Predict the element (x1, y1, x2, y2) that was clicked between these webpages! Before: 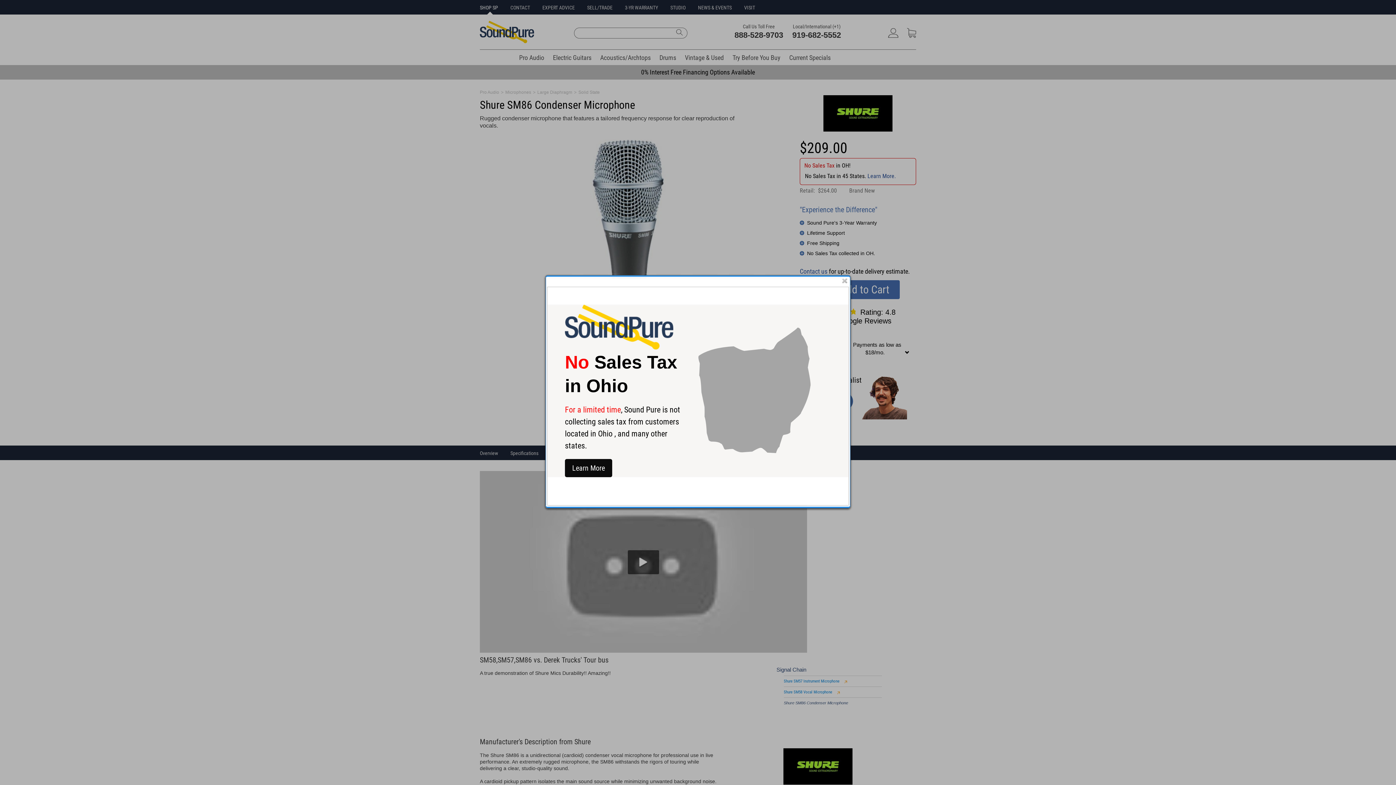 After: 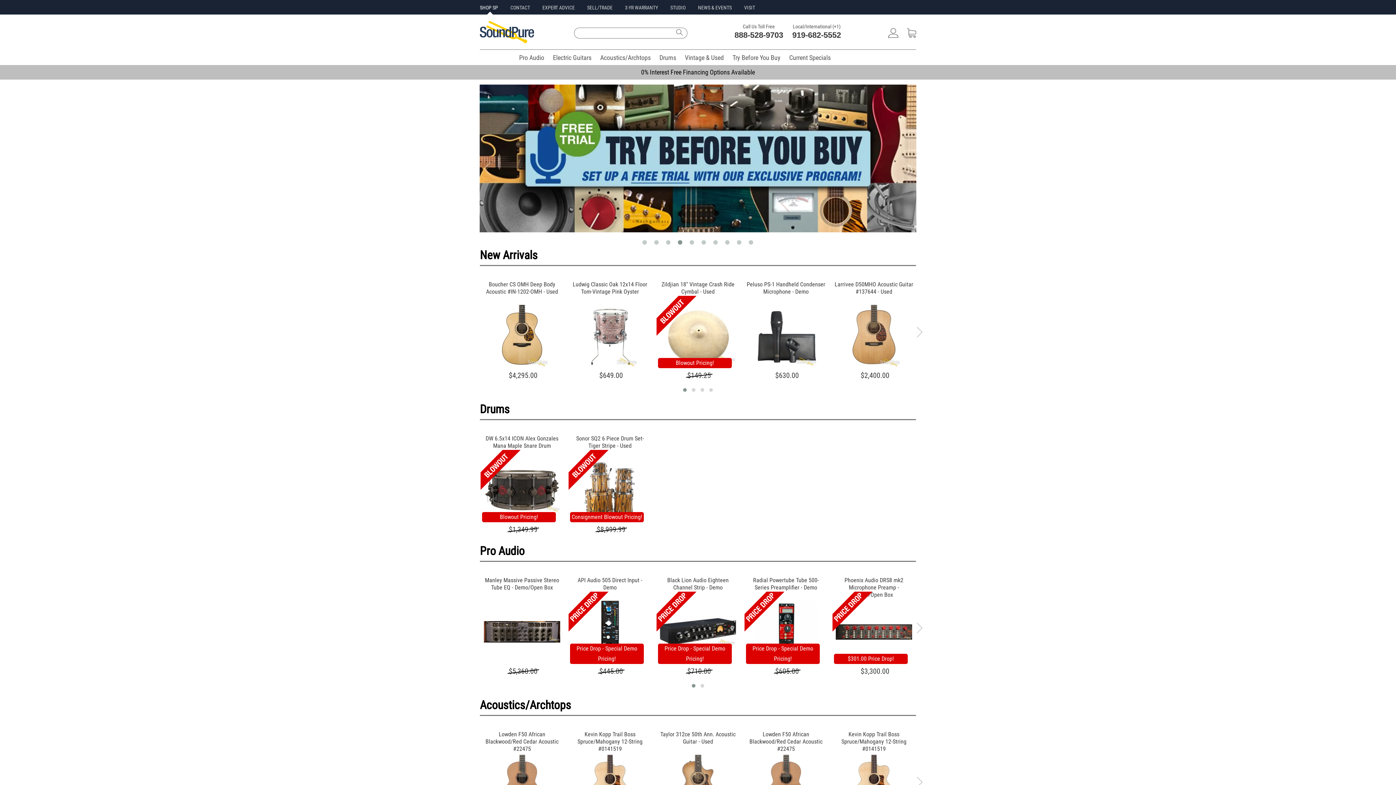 Action: bbox: (565, 344, 673, 351)